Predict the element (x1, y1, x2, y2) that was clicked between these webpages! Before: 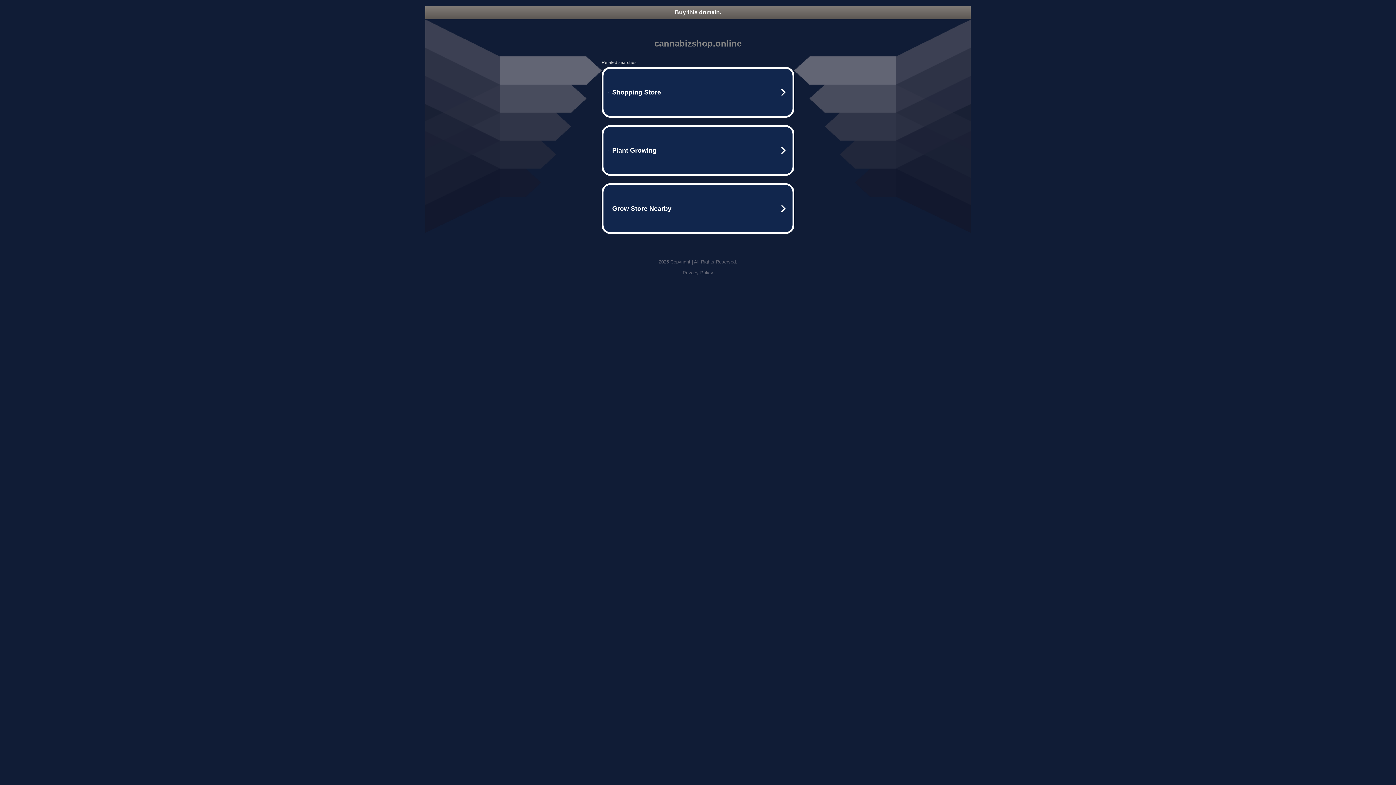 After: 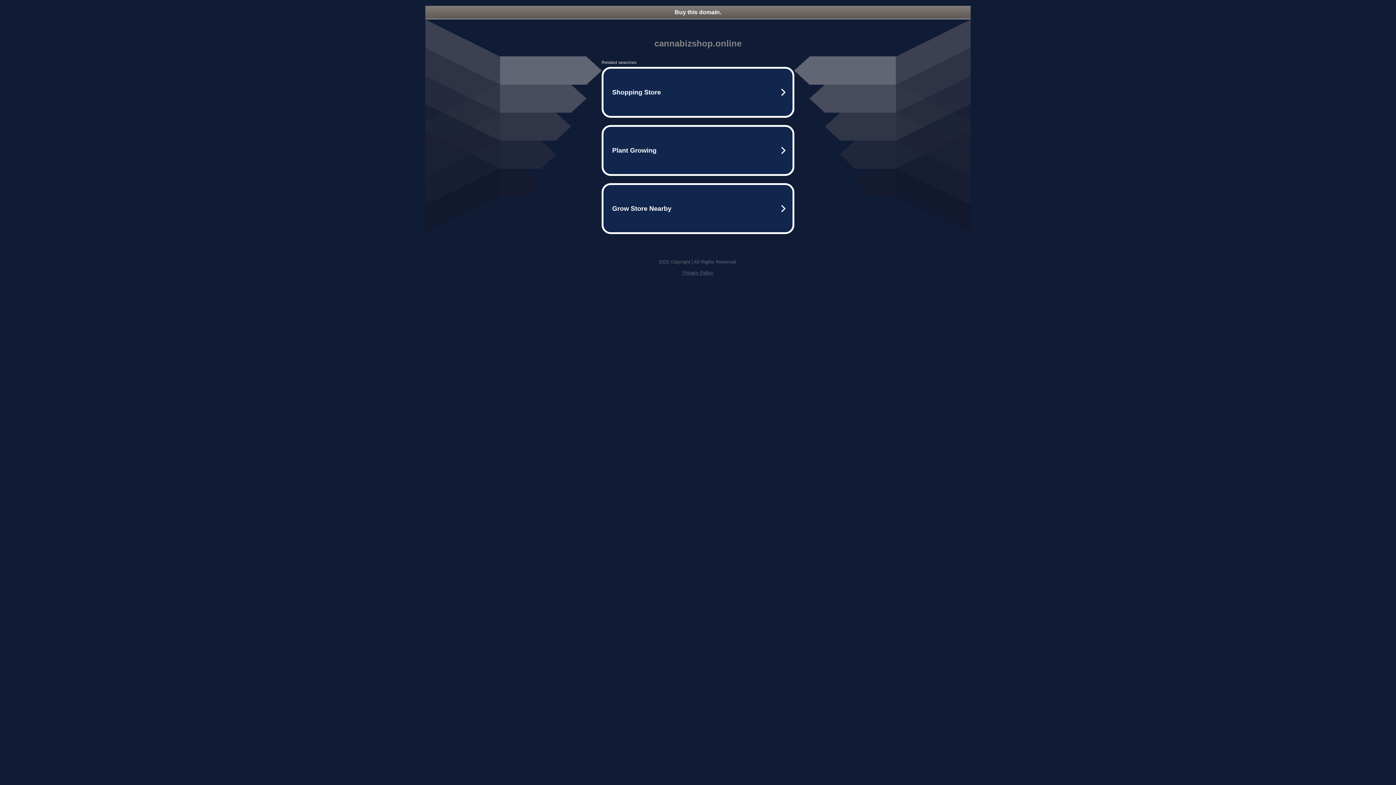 Action: bbox: (682, 270, 713, 275) label: Privacy Policy